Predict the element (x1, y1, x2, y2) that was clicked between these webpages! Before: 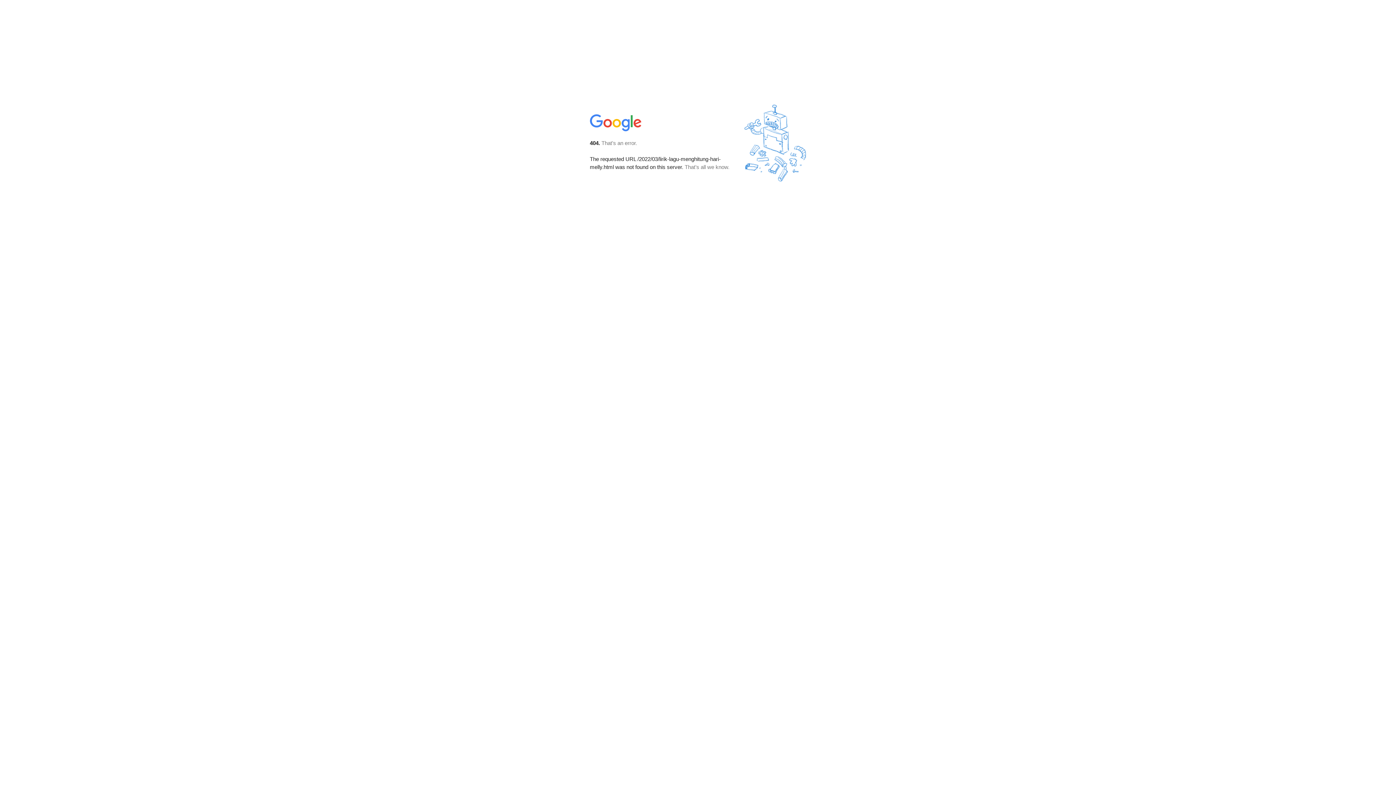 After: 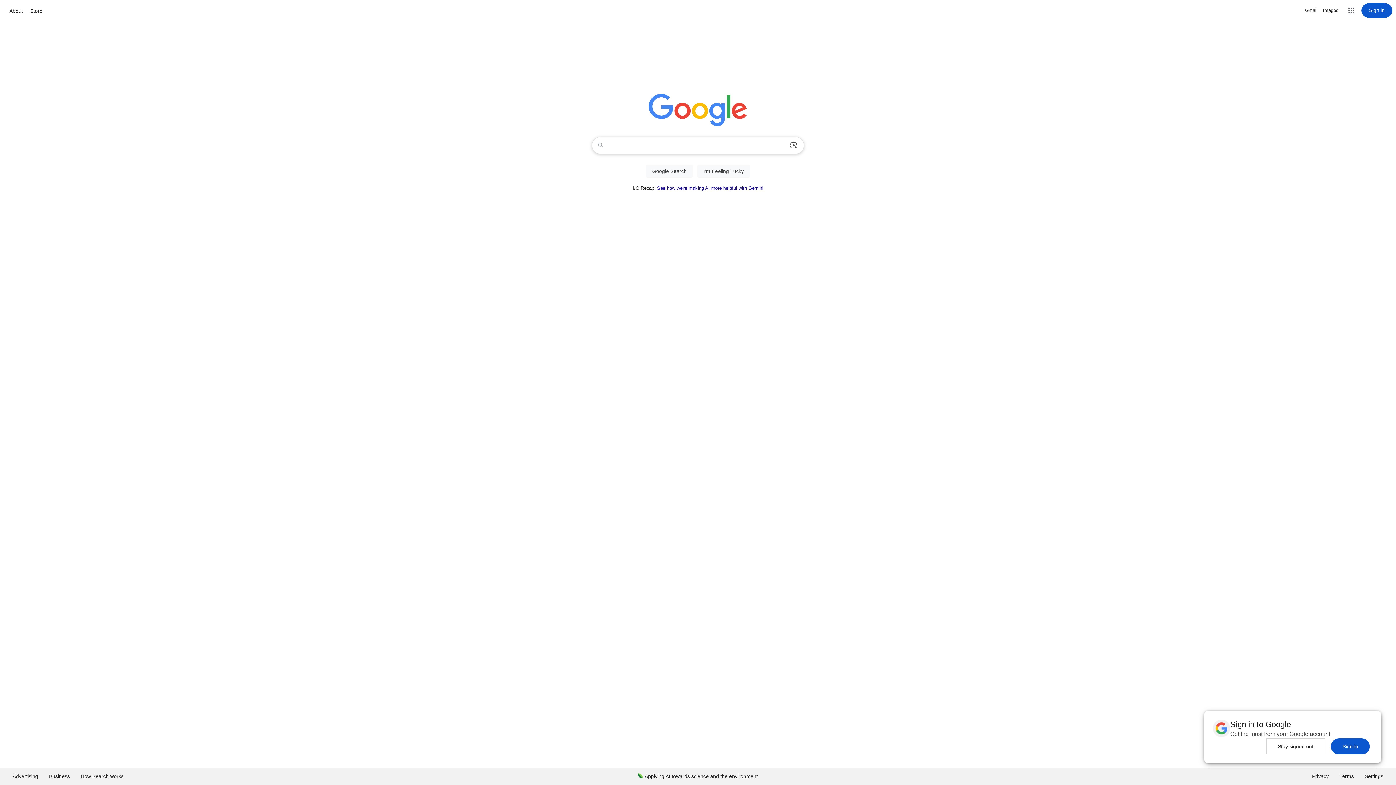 Action: bbox: (590, 127, 642, 134)